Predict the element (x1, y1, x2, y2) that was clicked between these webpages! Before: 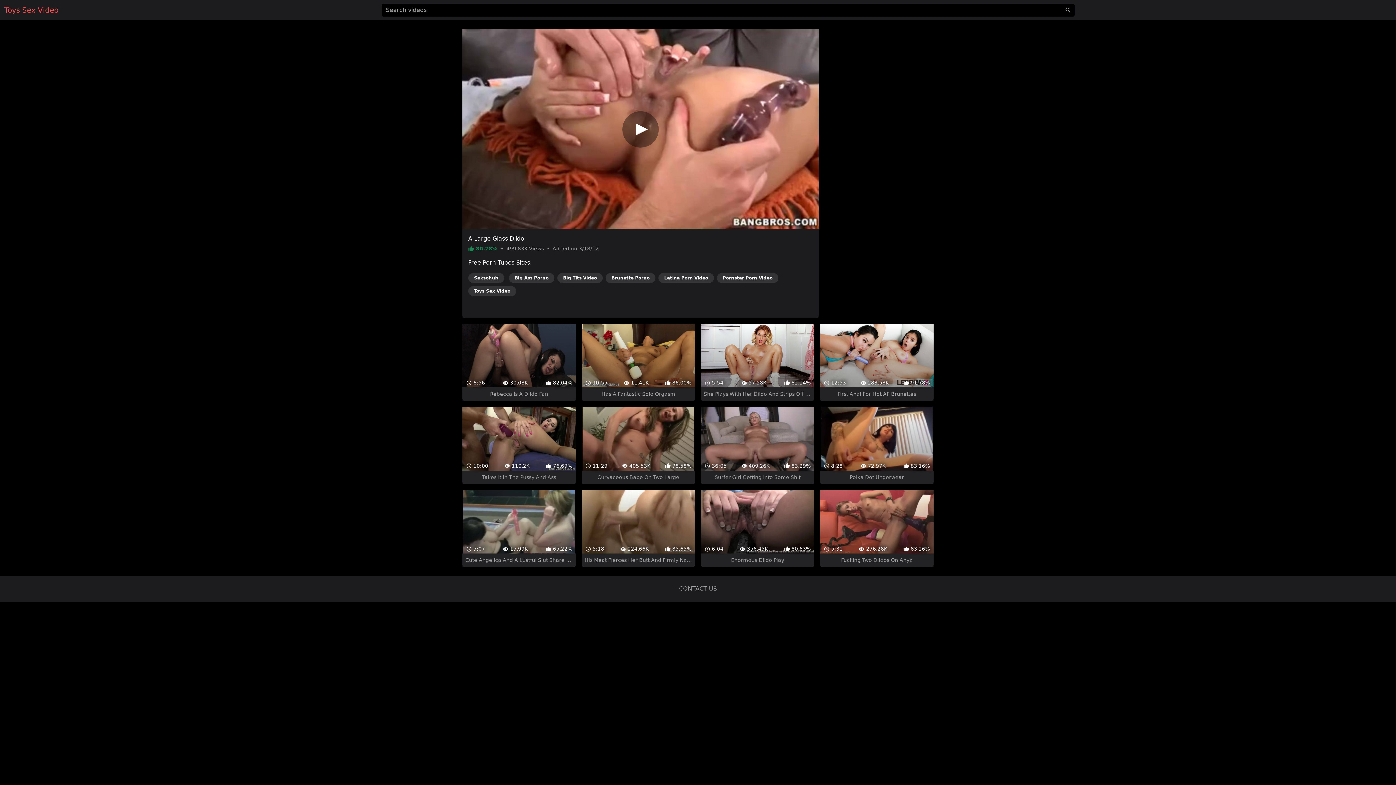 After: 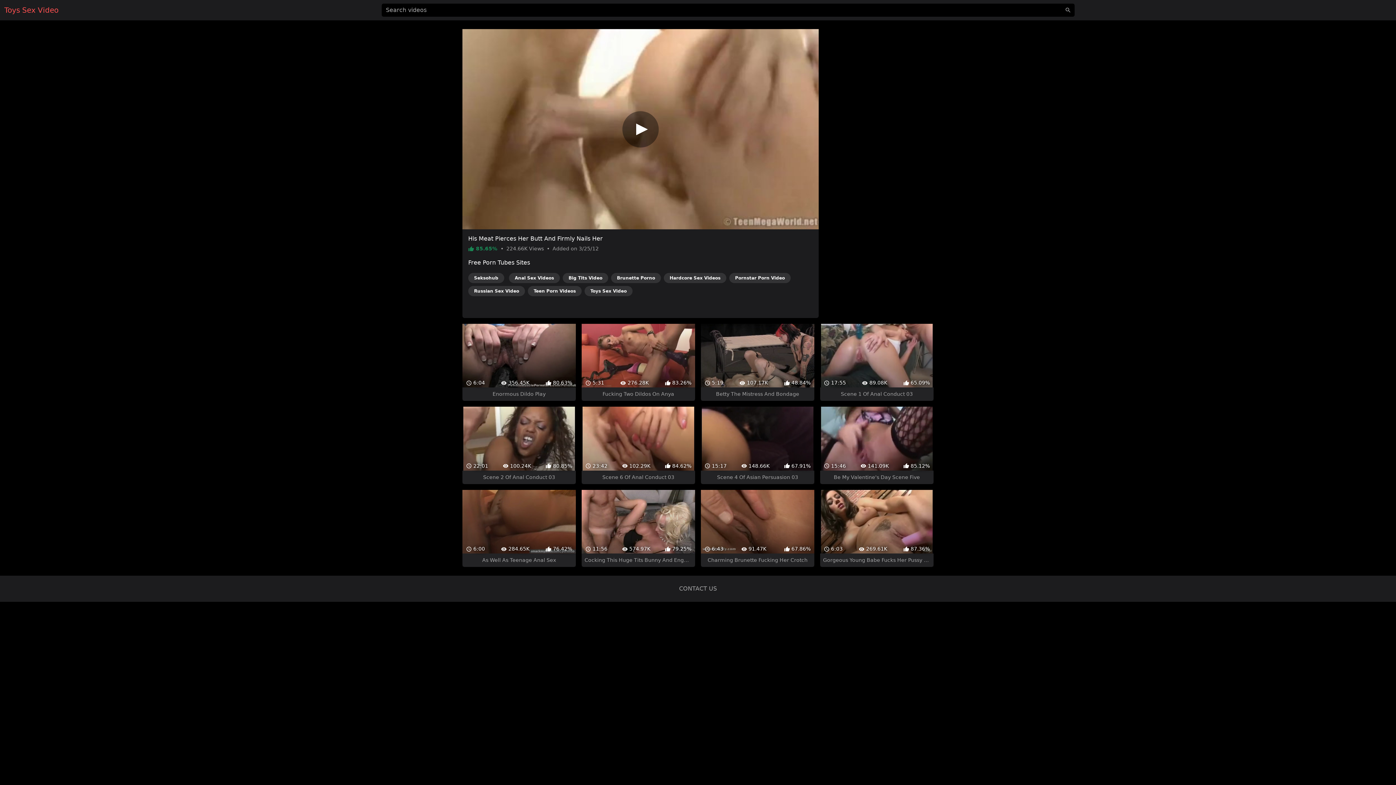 Action: bbox: (581, 477, 695, 554) label:  5:18
 224.66K
 85.65%
His Meat Pierces Her Butt And Firmly Nails Her